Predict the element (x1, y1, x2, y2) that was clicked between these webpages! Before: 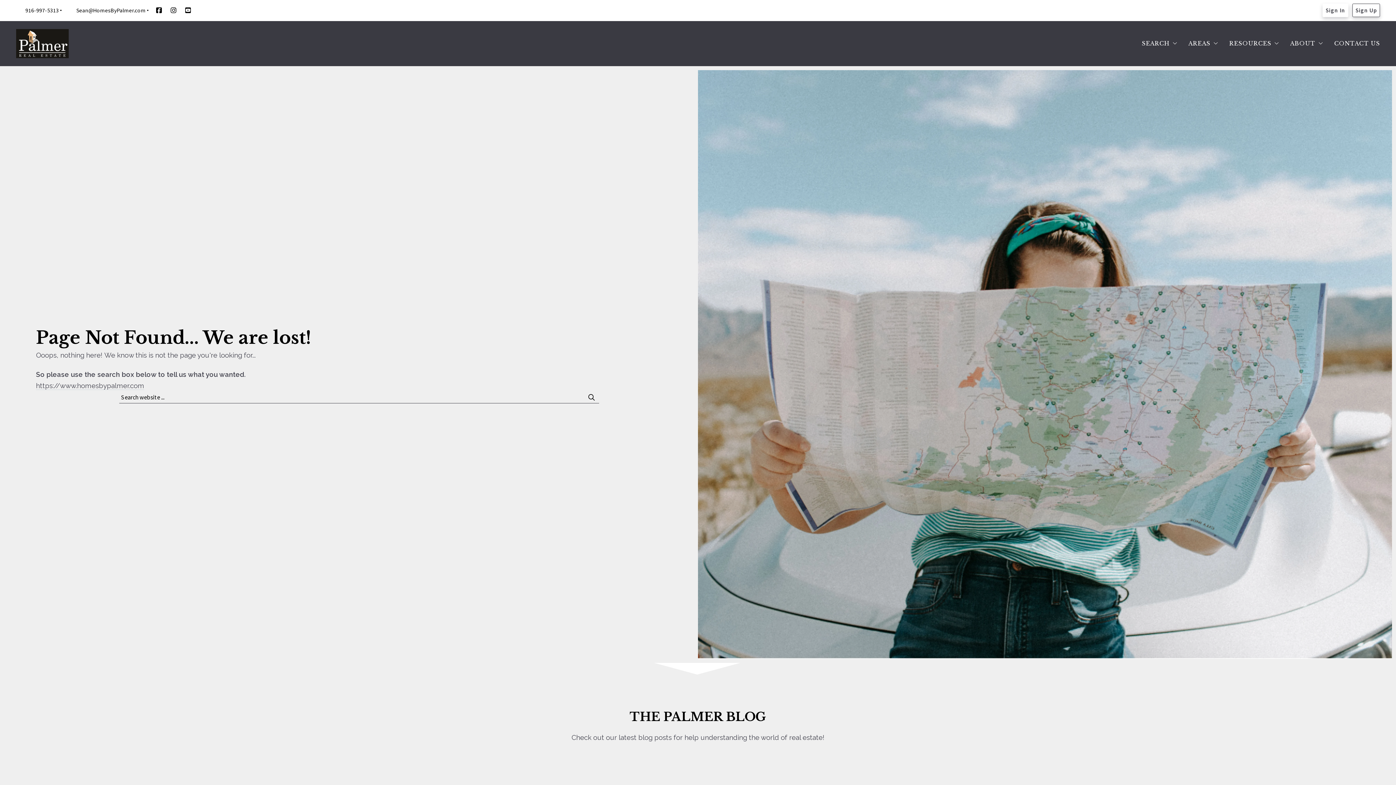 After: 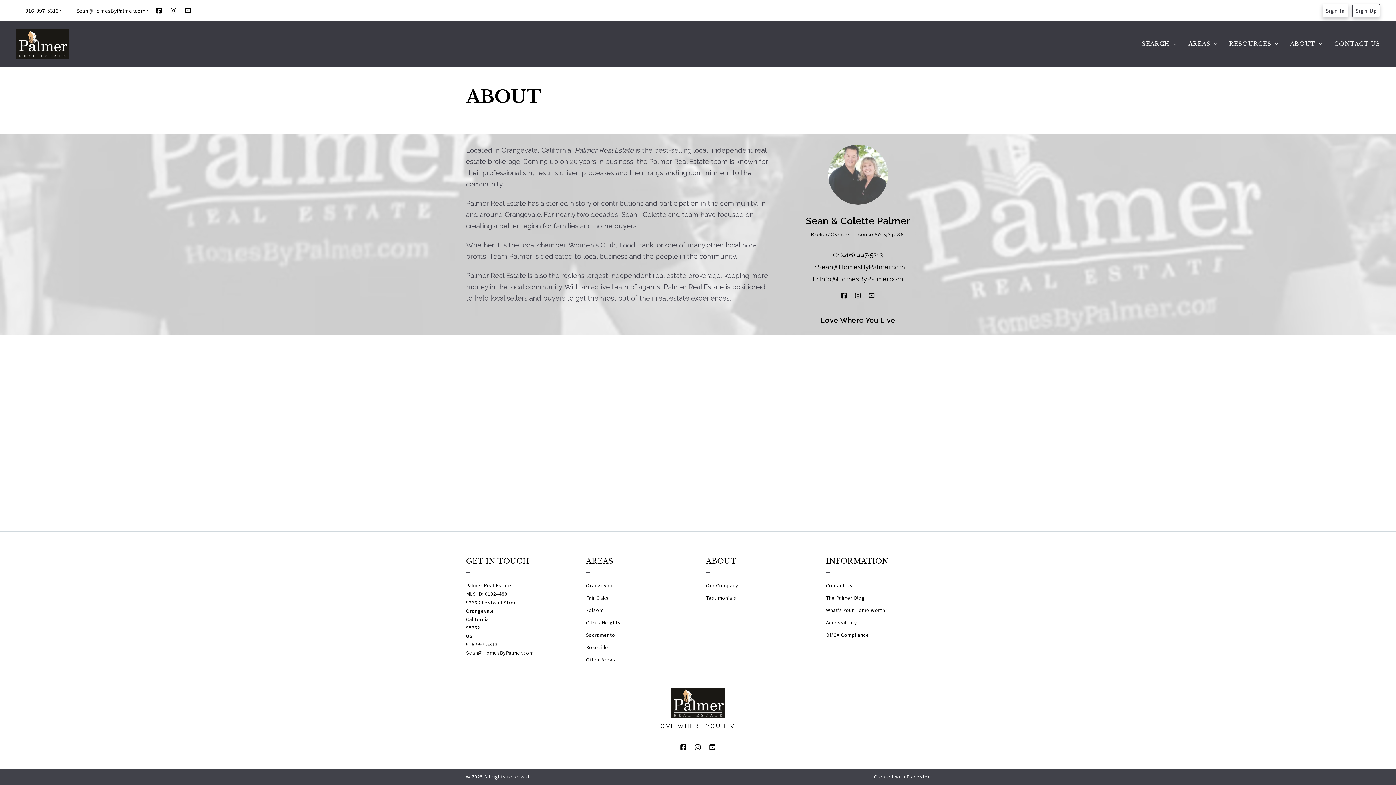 Action: label: ABOUT bbox: (1290, 35, 1322, 51)